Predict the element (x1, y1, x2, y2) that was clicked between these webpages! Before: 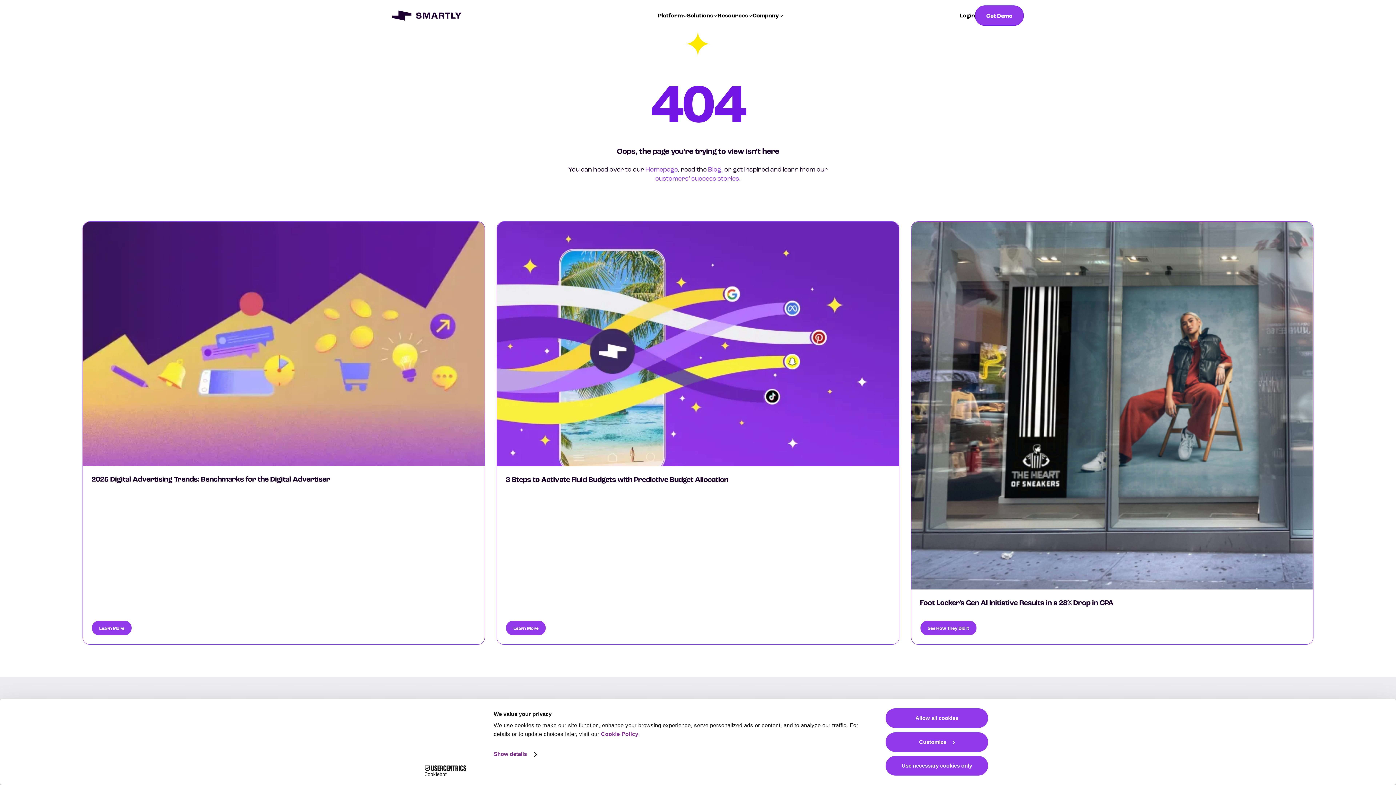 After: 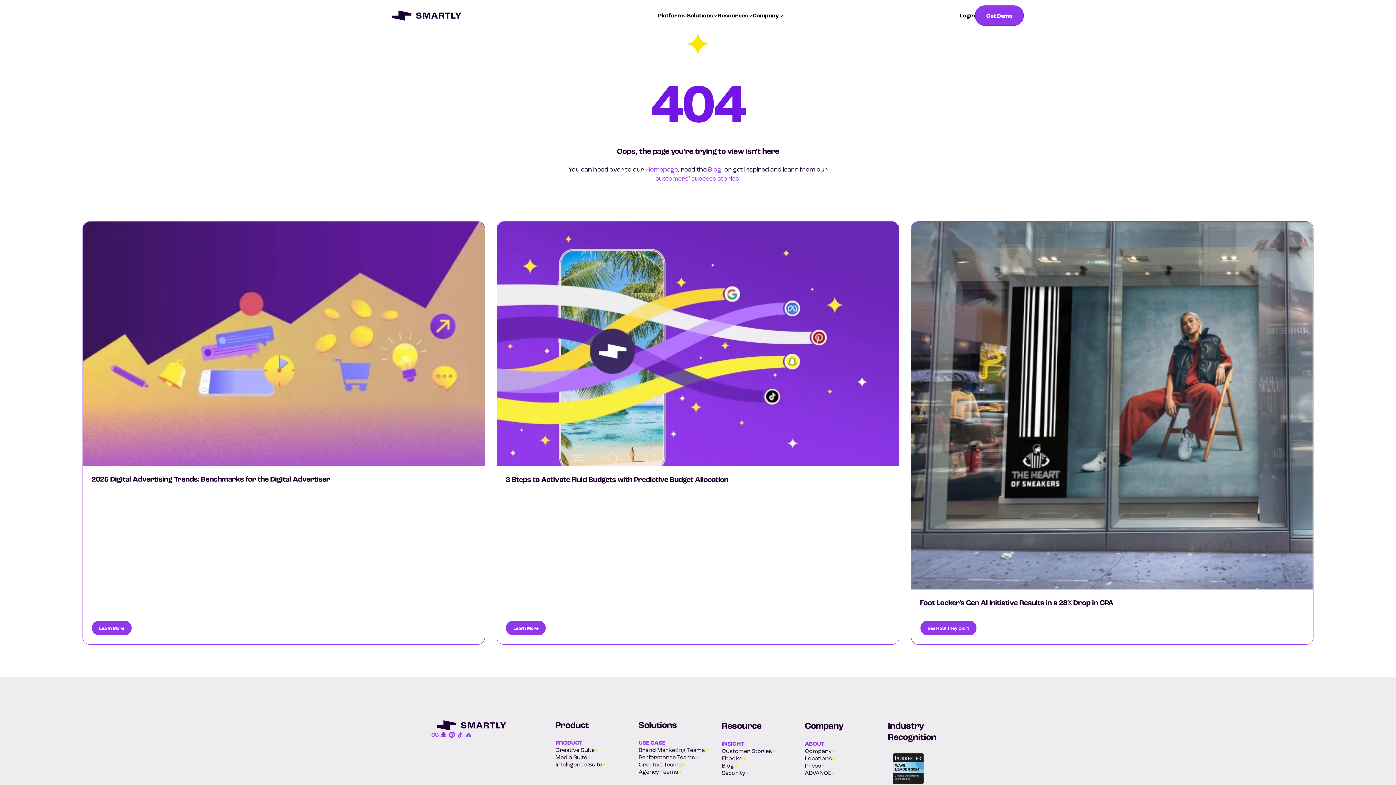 Action: label: Use necessary cookies only bbox: (885, 755, 989, 776)